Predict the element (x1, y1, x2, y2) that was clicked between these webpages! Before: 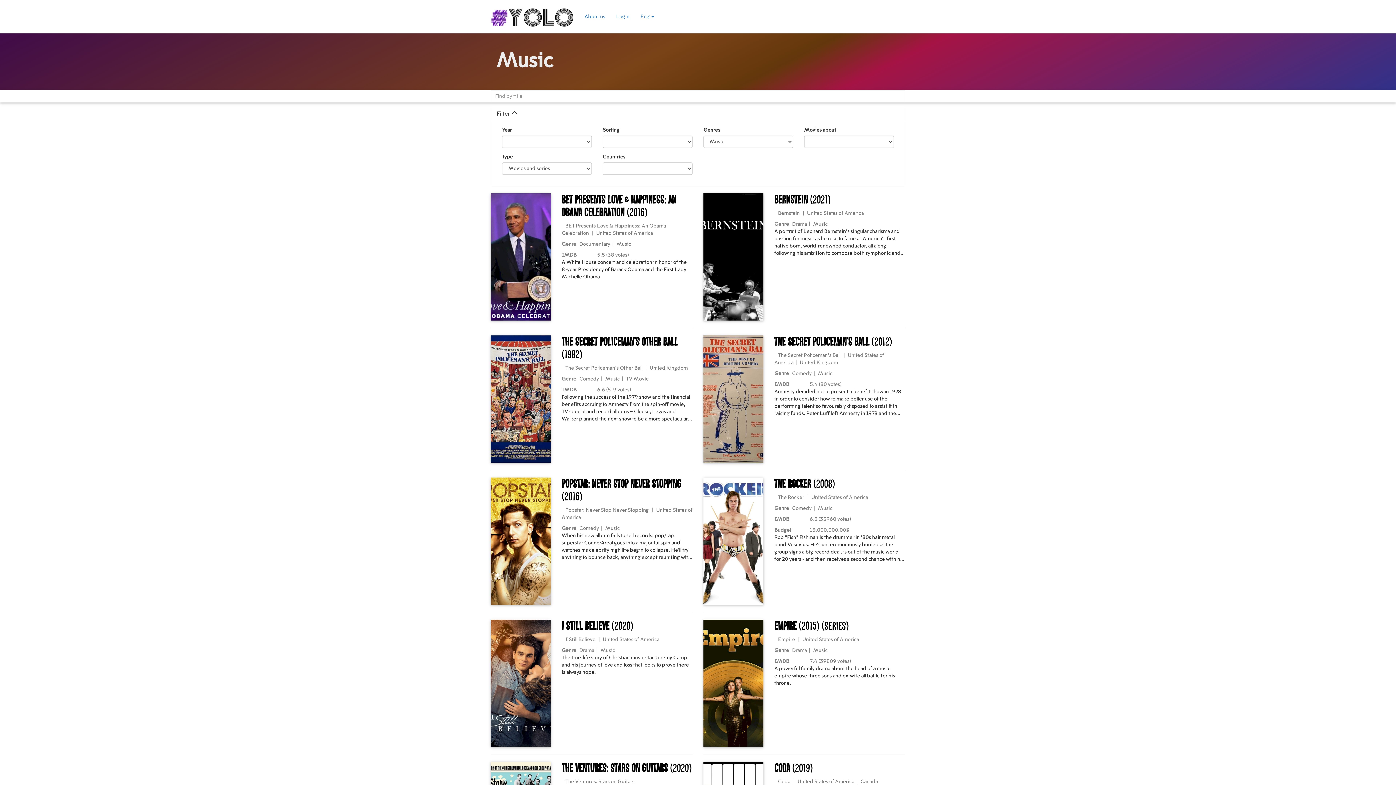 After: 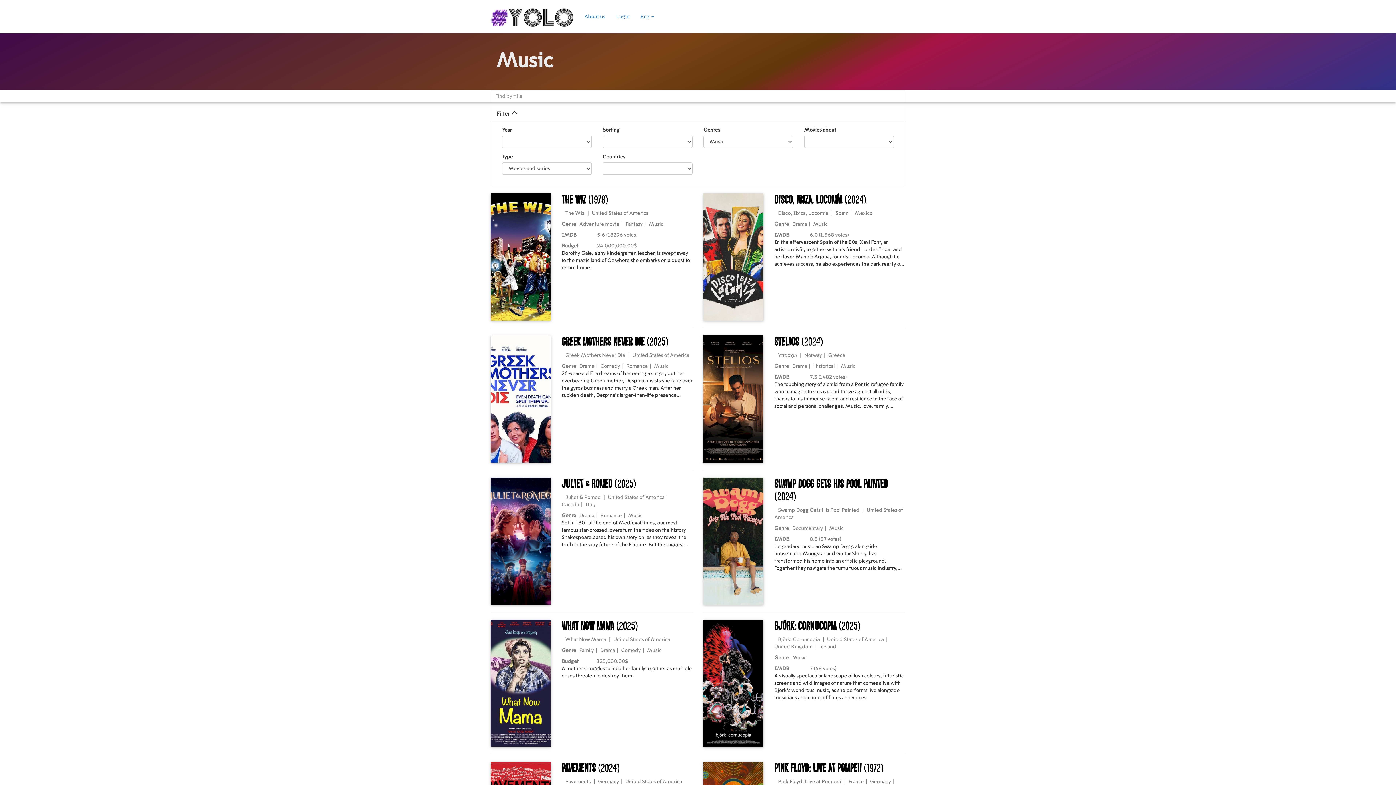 Action: bbox: (605, 526, 619, 531) label: Music